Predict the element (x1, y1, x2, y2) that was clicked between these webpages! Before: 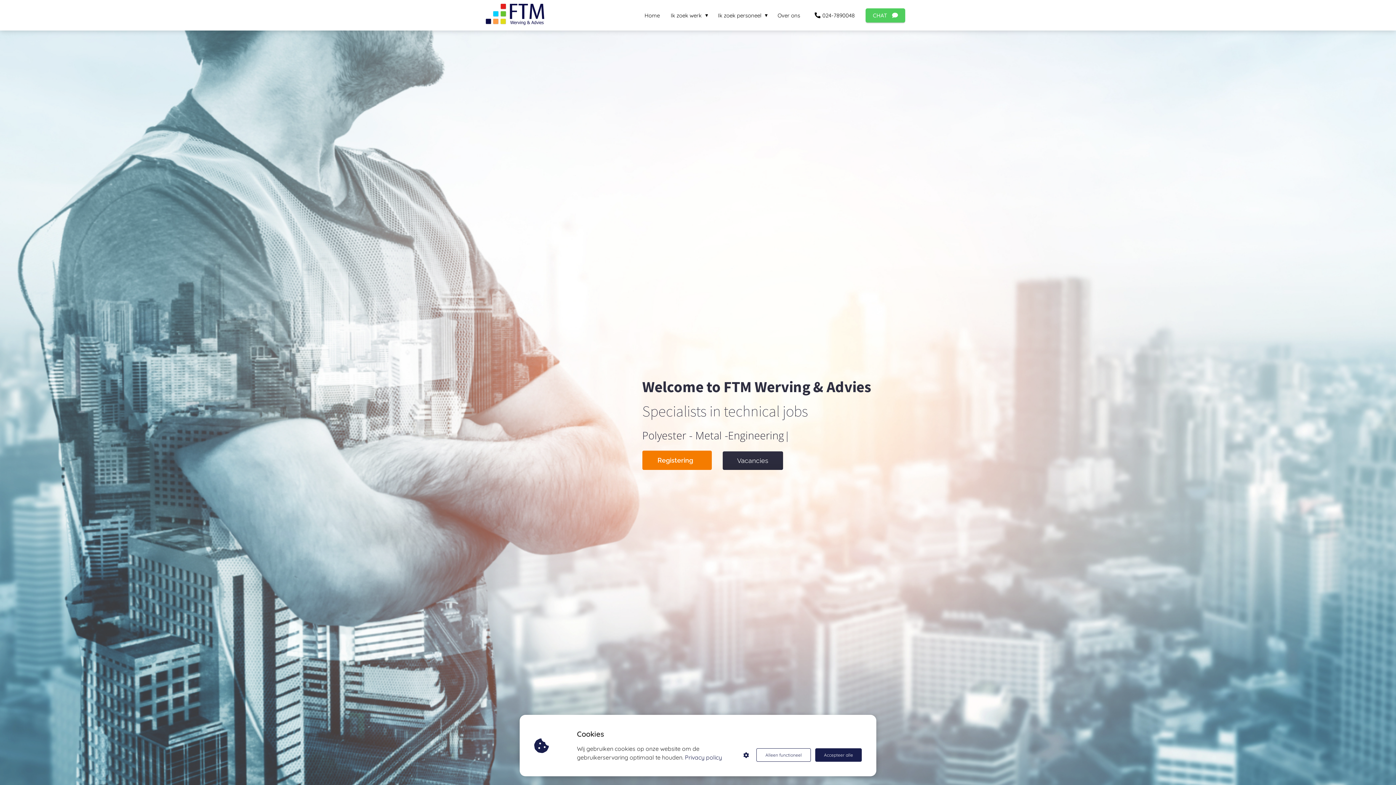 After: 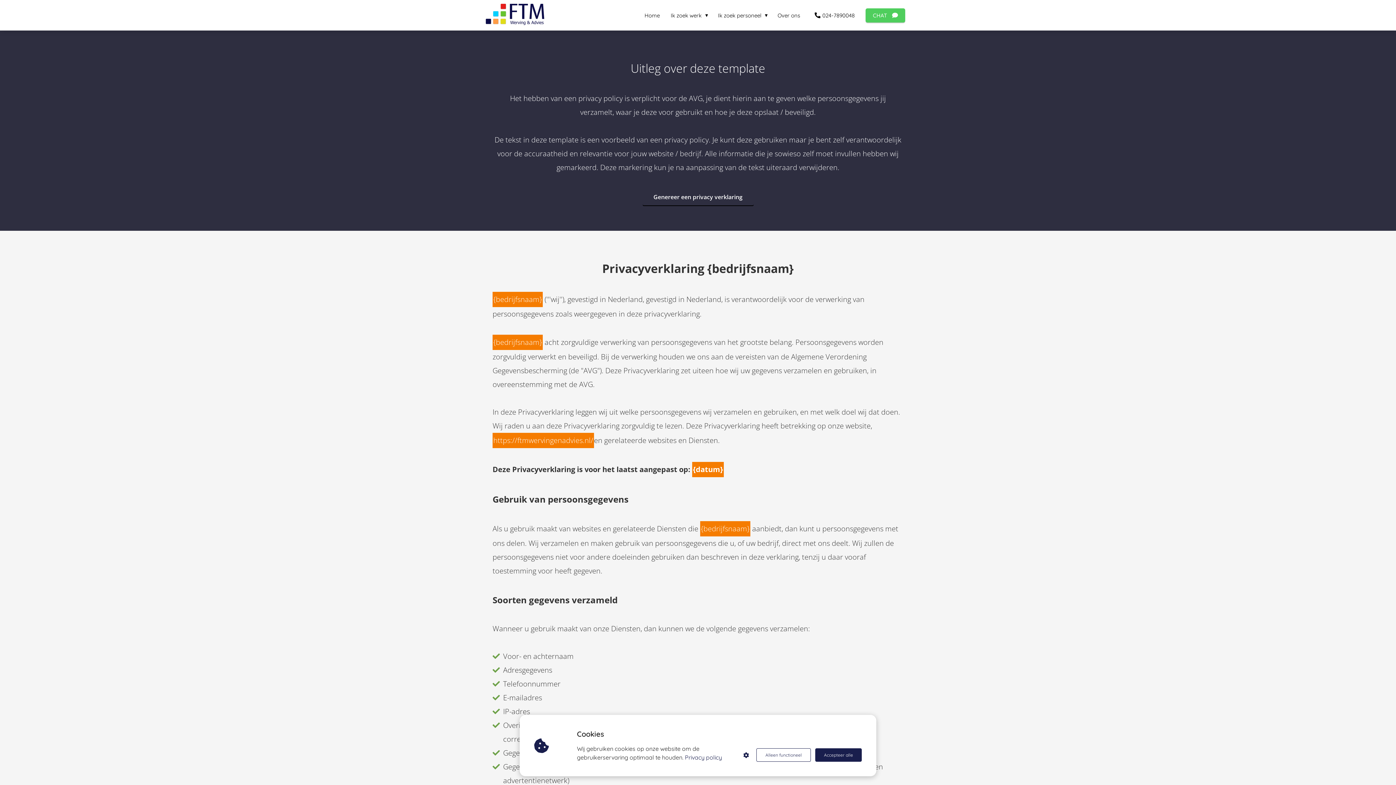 Action: label: Privacy policy bbox: (685, 753, 722, 762)